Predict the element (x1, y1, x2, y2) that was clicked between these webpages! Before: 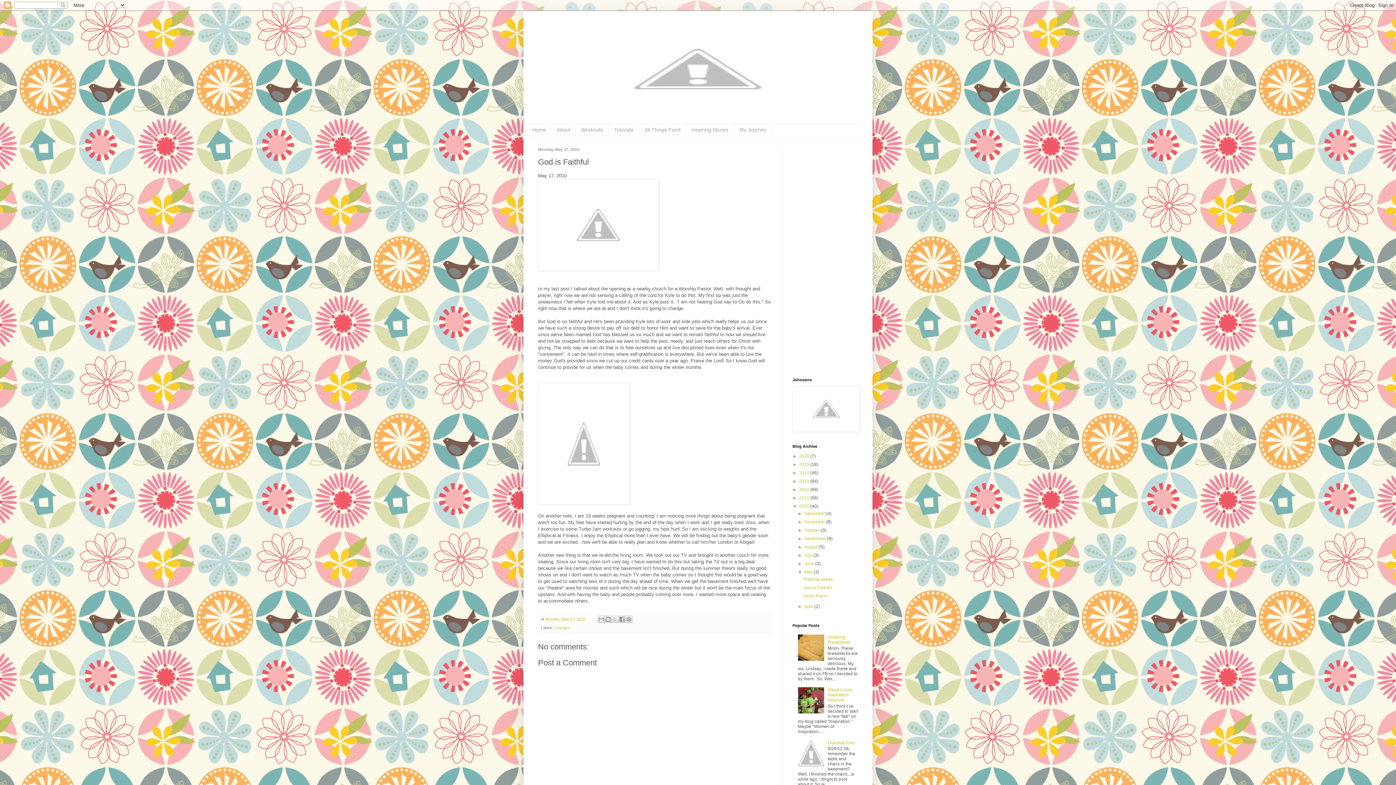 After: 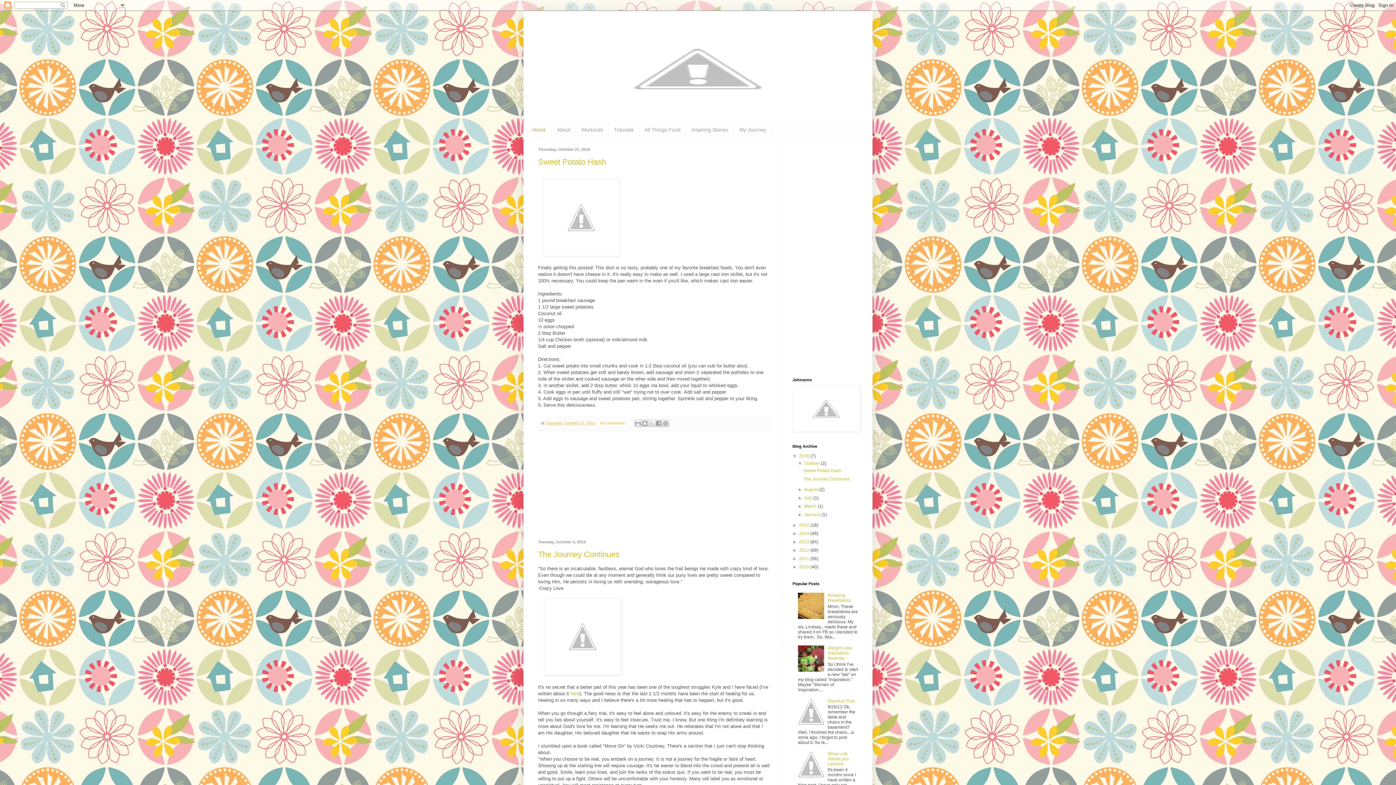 Action: bbox: (527, 14, 869, 123)